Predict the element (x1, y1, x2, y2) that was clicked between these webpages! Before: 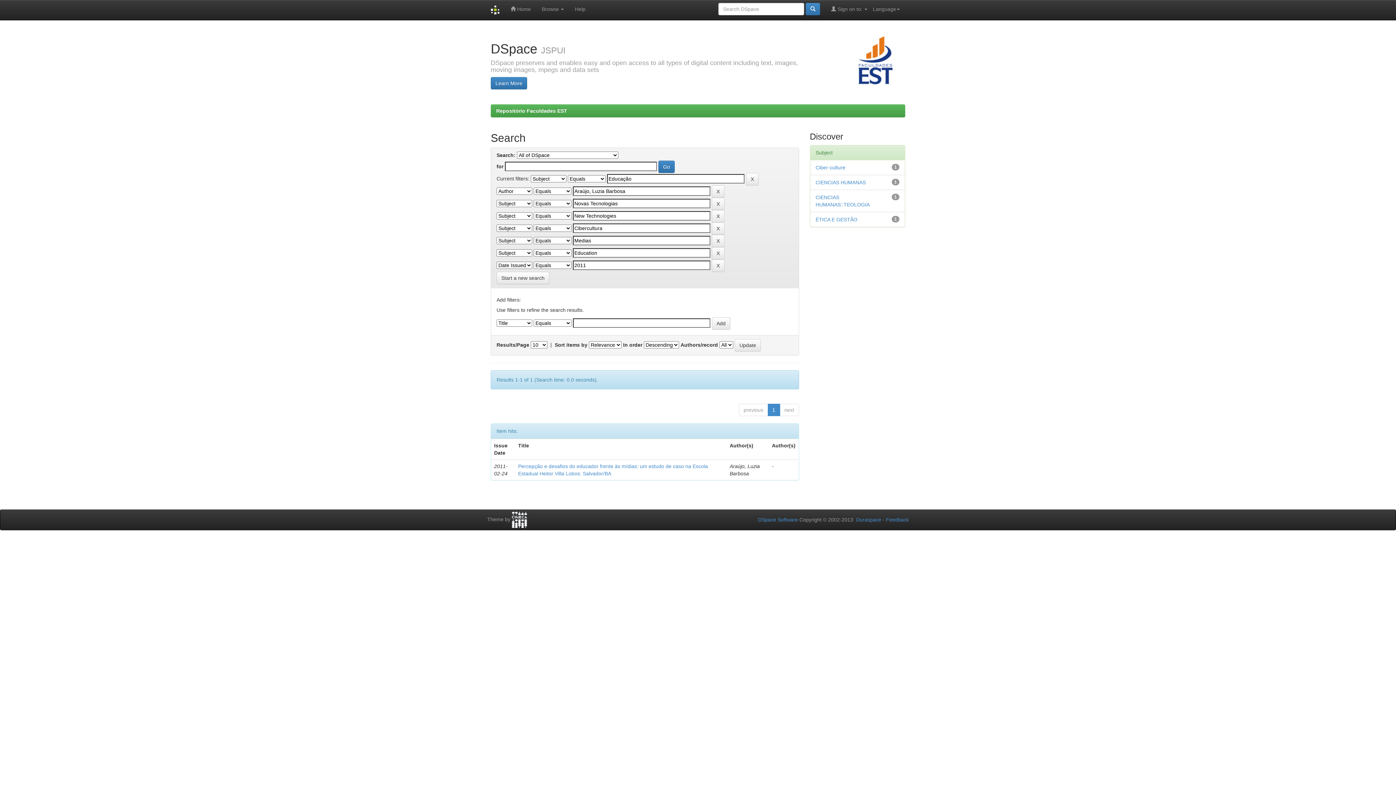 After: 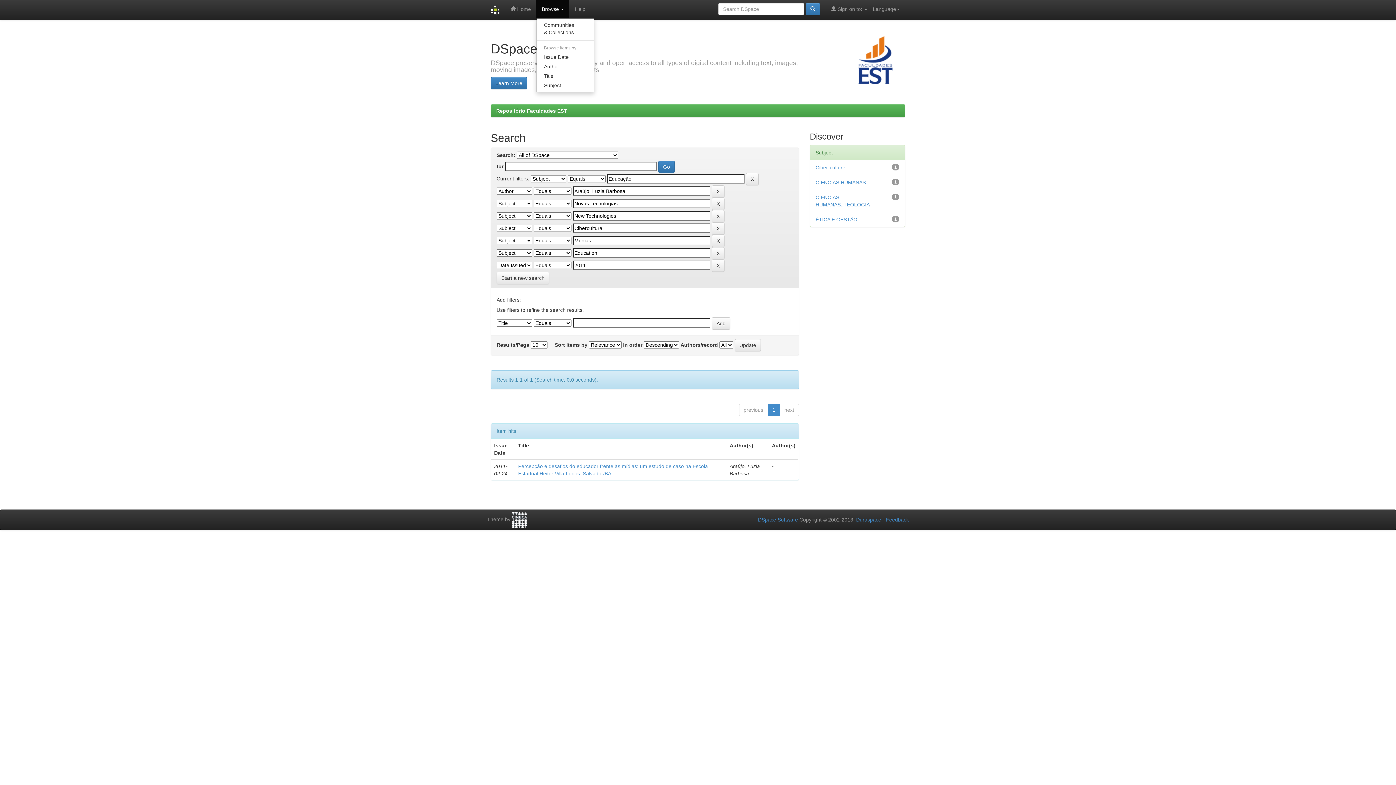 Action: bbox: (536, 0, 569, 18) label: Browse 